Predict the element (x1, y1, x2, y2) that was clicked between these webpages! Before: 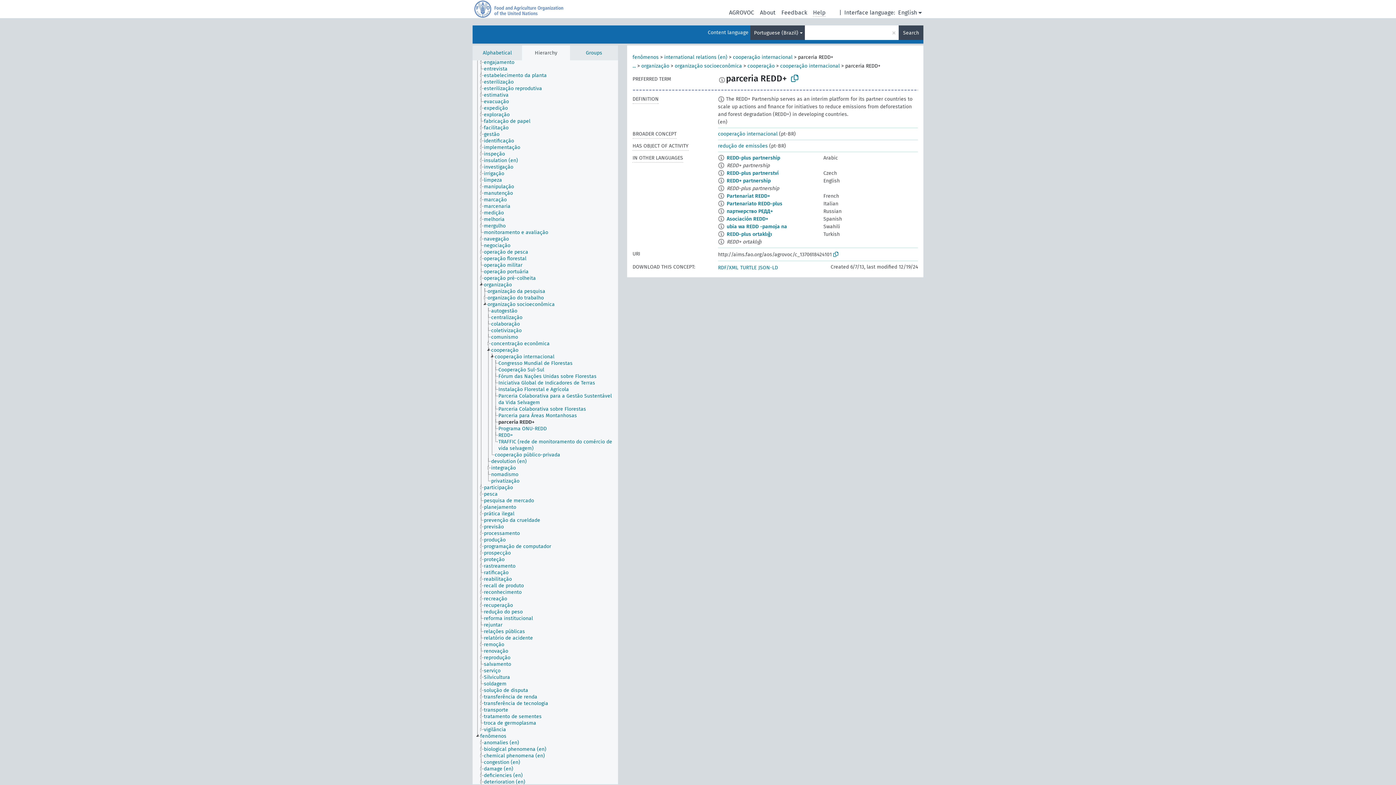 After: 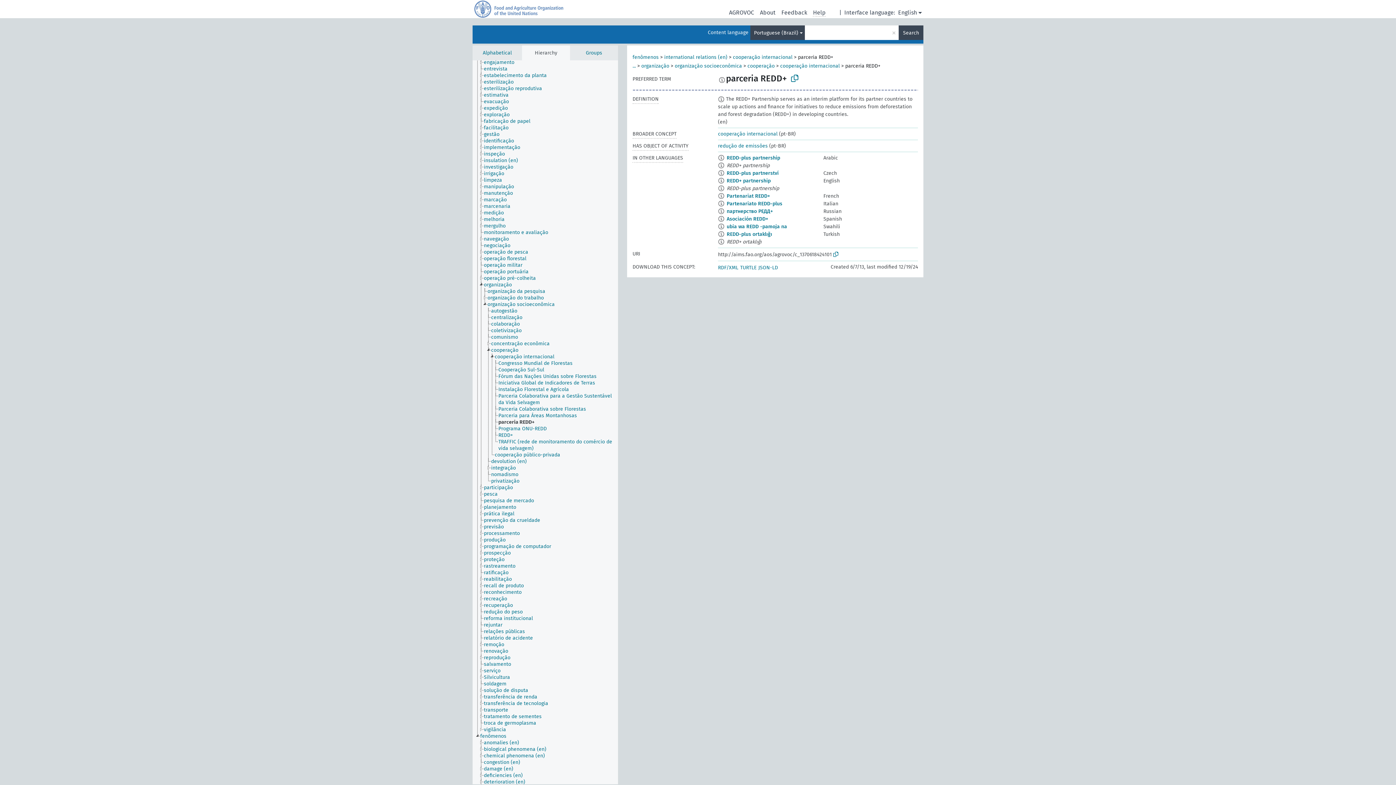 Action: label: parceria REDD+ bbox: (498, 419, 541, 425)